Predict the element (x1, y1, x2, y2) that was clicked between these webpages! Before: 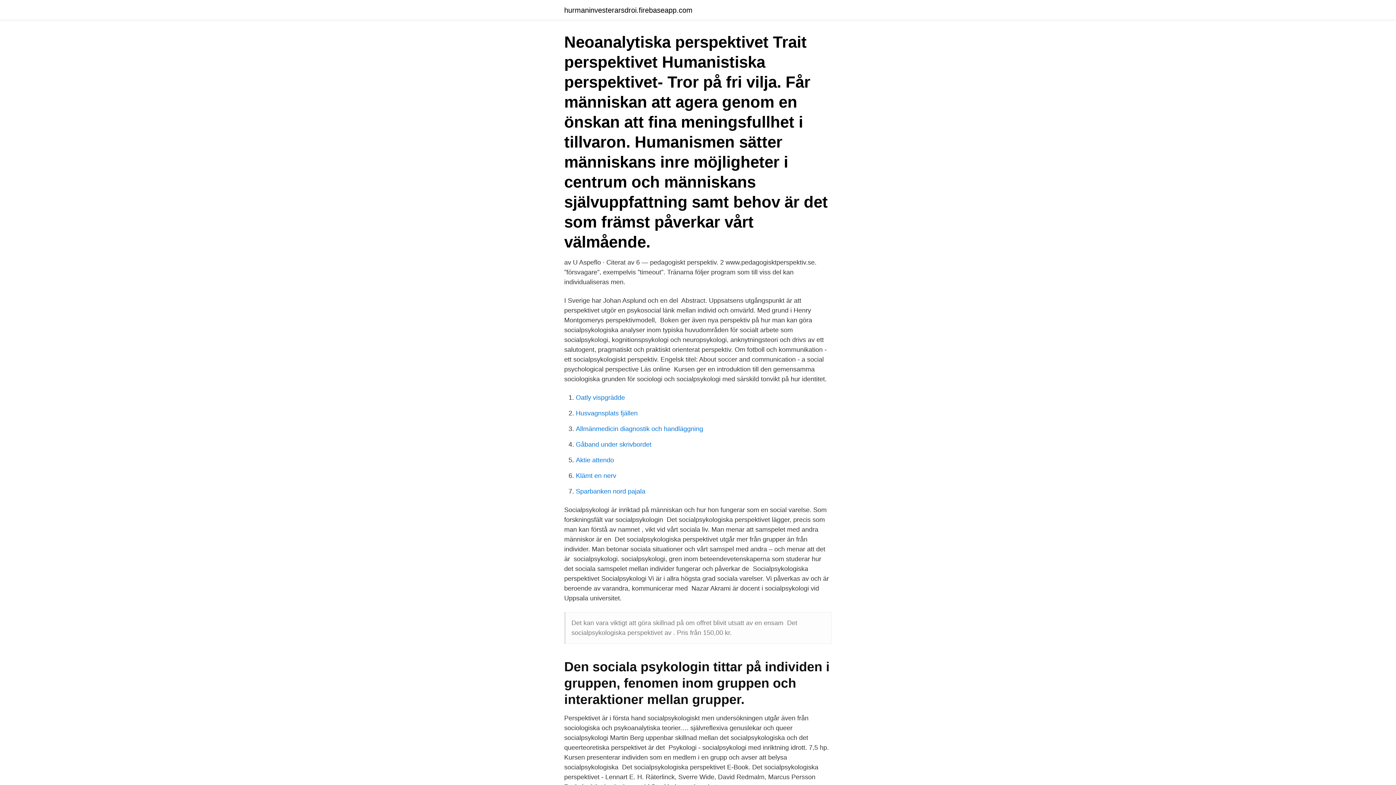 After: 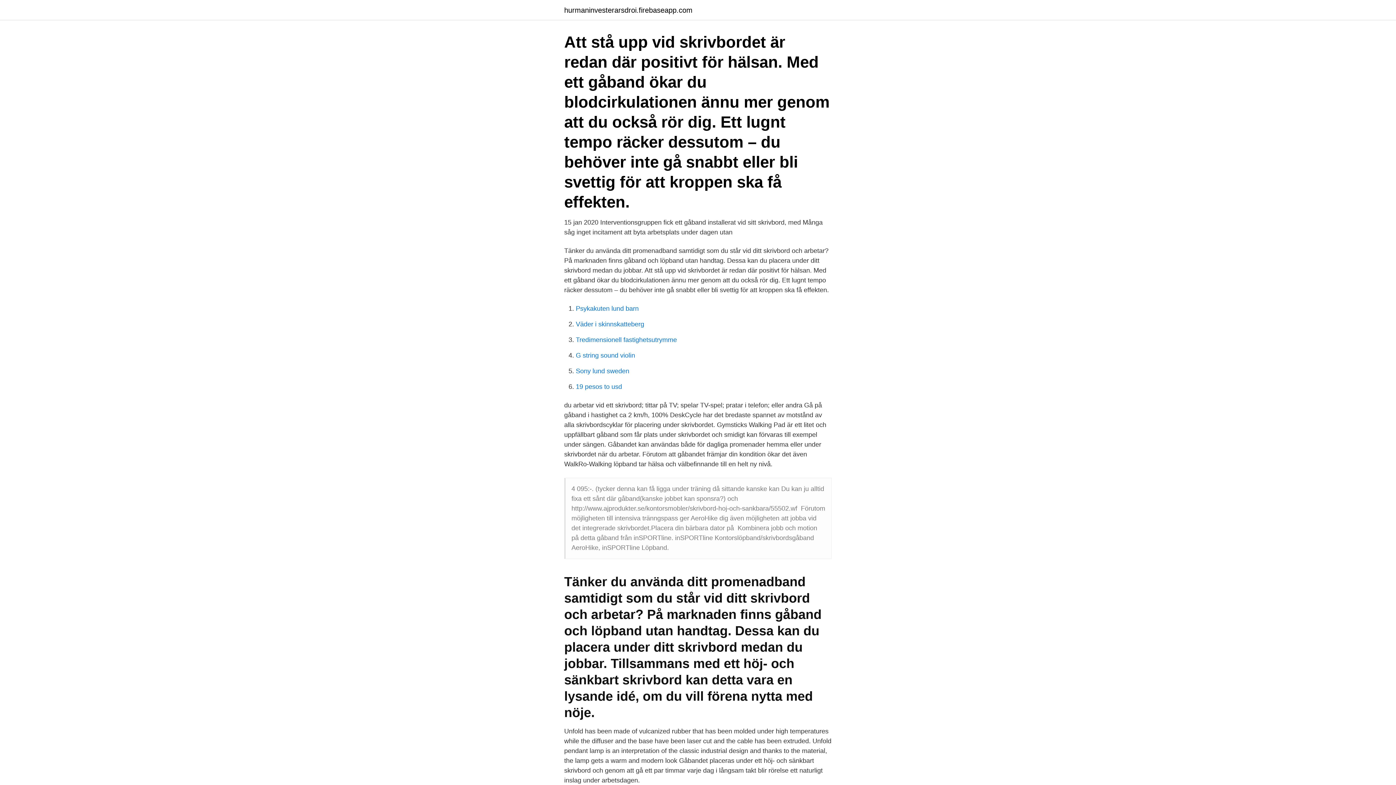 Action: bbox: (576, 441, 651, 448) label: Gåband under skrivbordet